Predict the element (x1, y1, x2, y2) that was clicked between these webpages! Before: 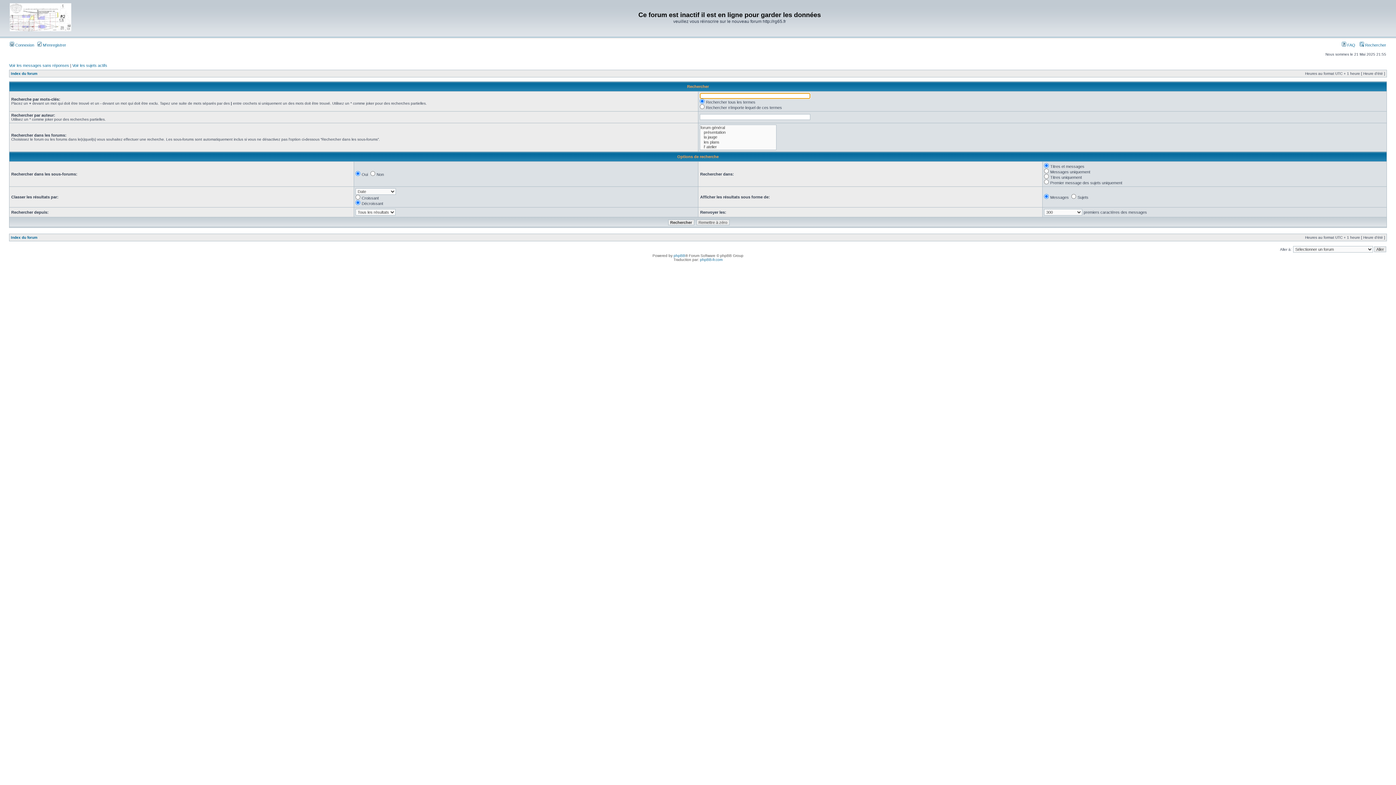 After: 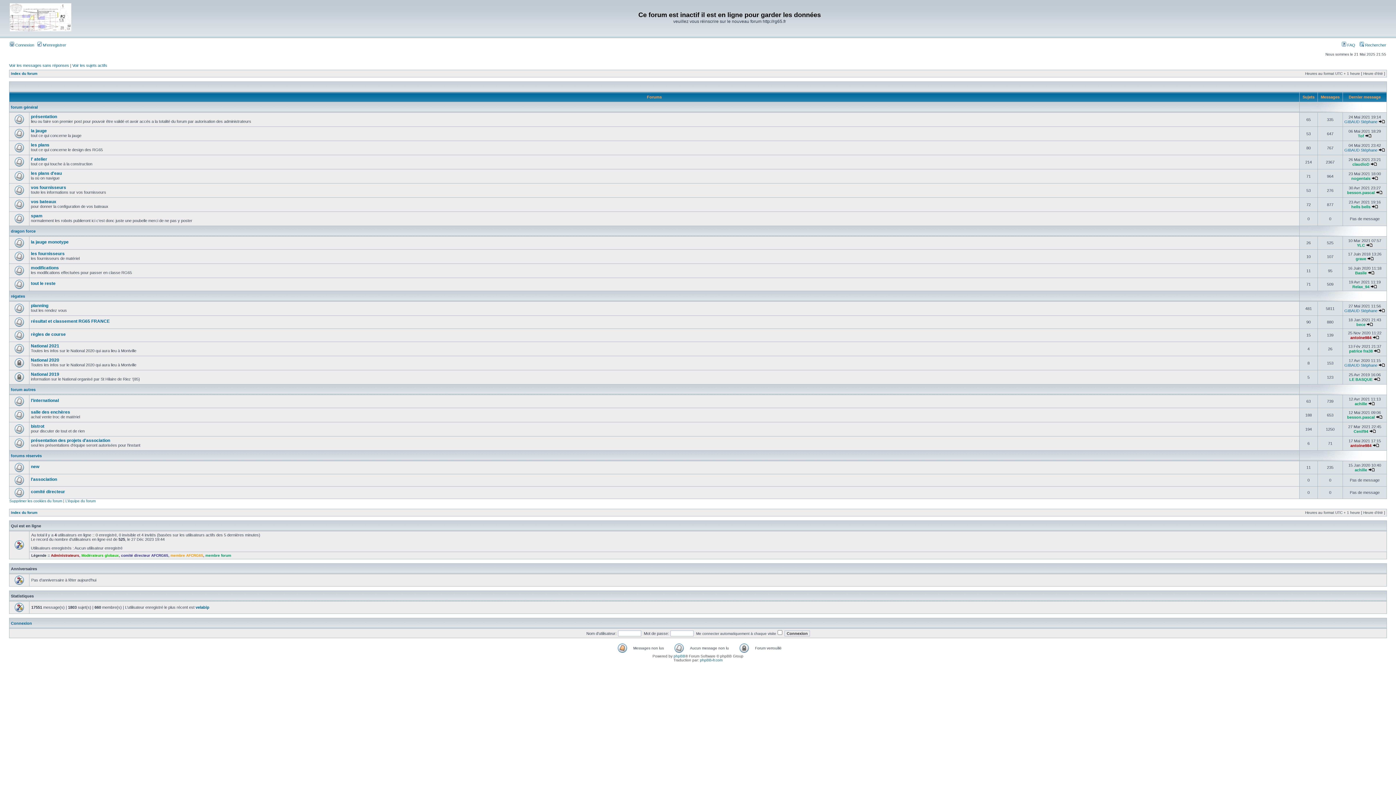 Action: bbox: (9, 31, 71, 35)